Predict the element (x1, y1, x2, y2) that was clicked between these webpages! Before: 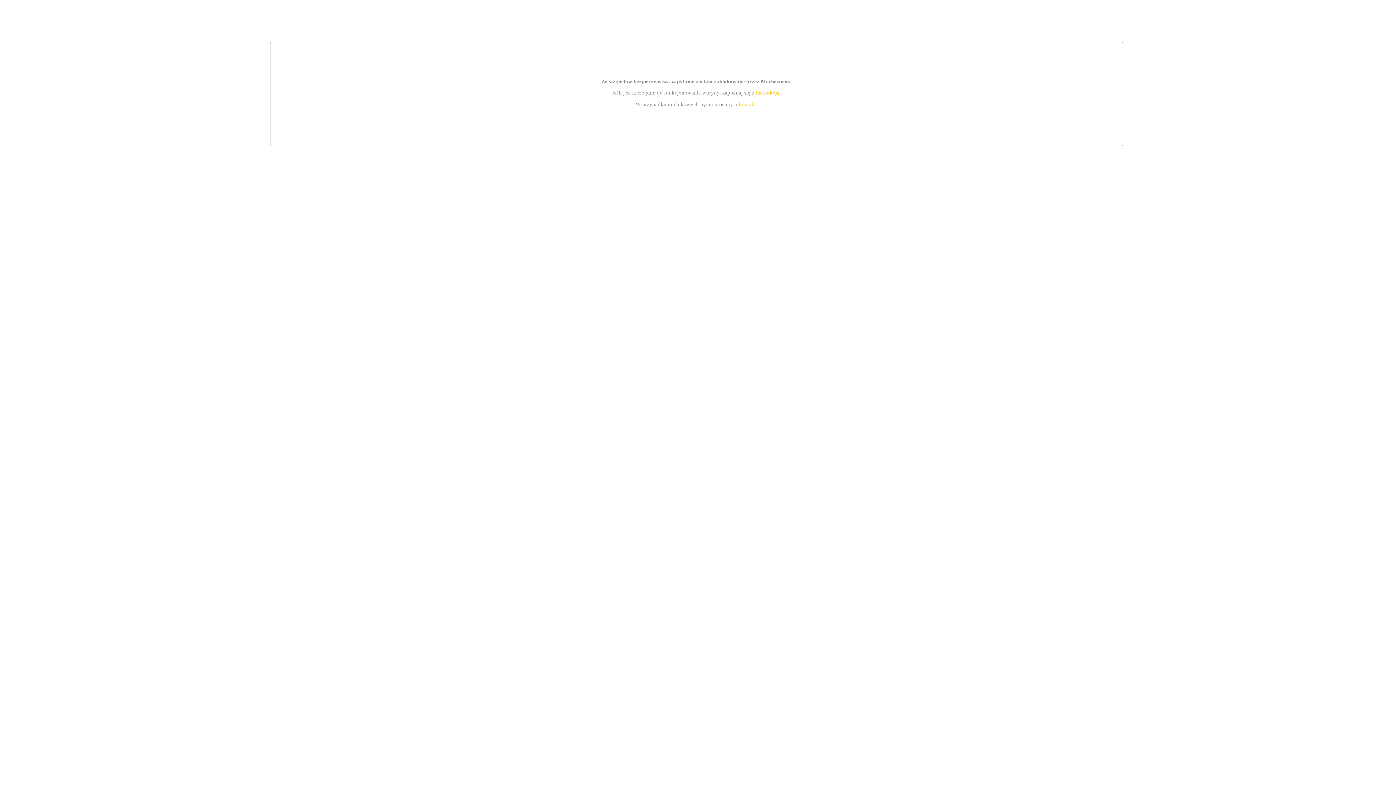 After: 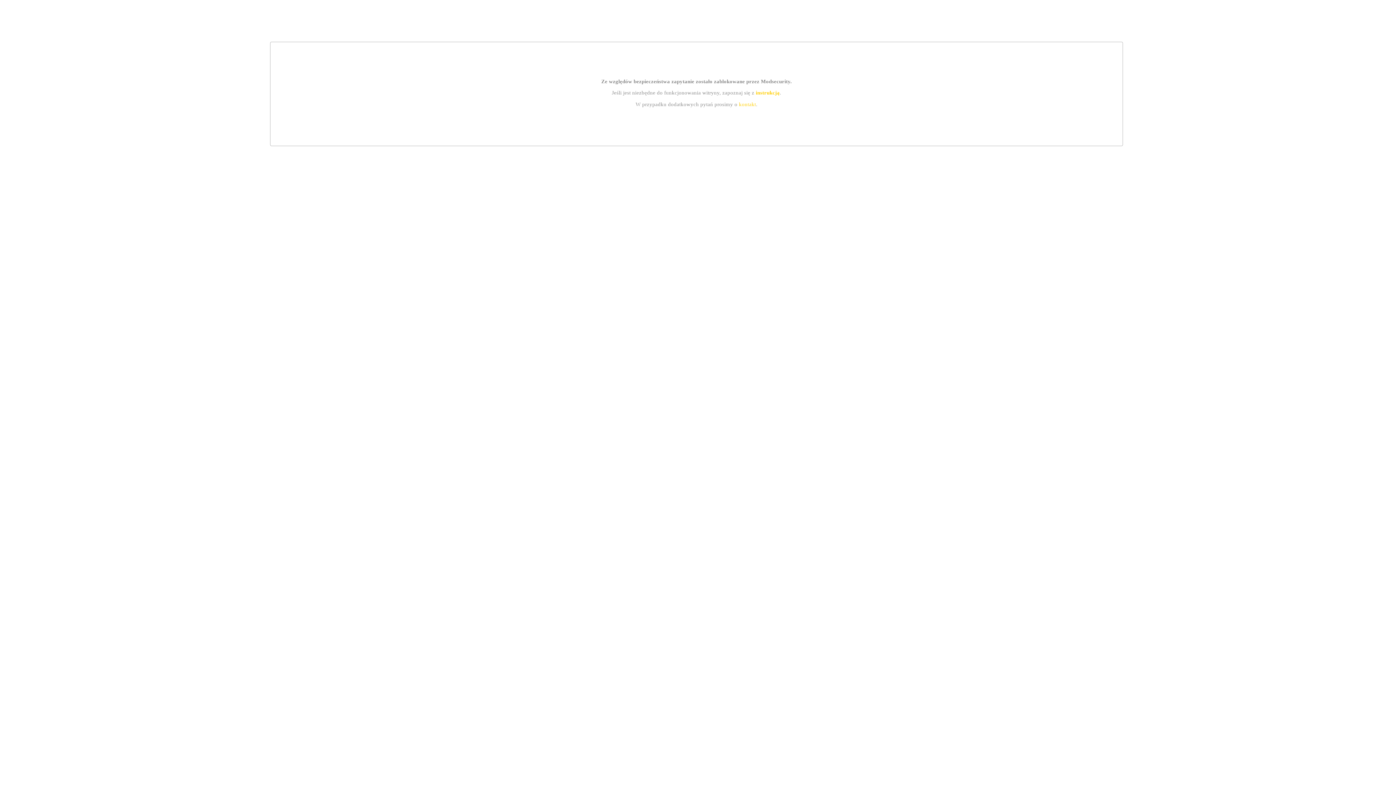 Action: bbox: (739, 101, 756, 107) label: kontakt